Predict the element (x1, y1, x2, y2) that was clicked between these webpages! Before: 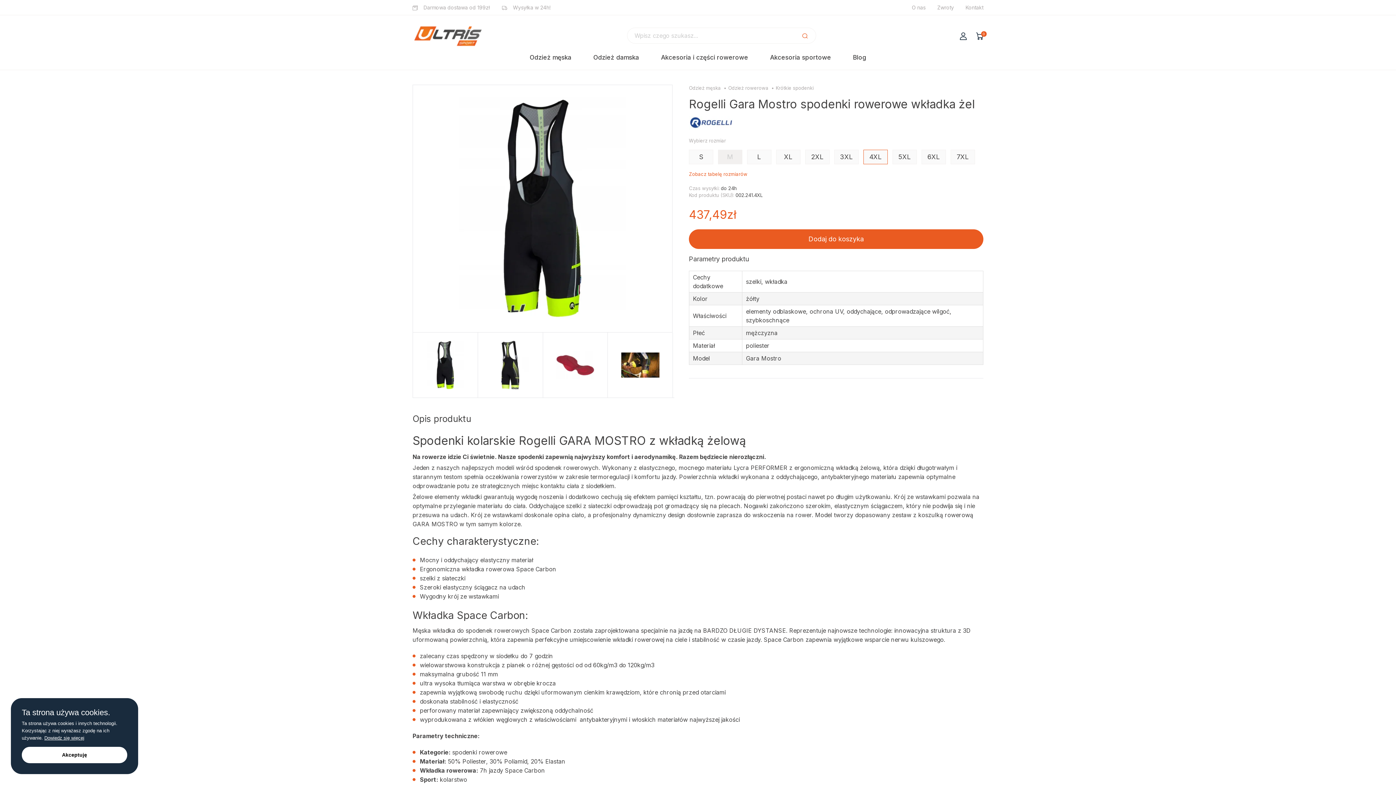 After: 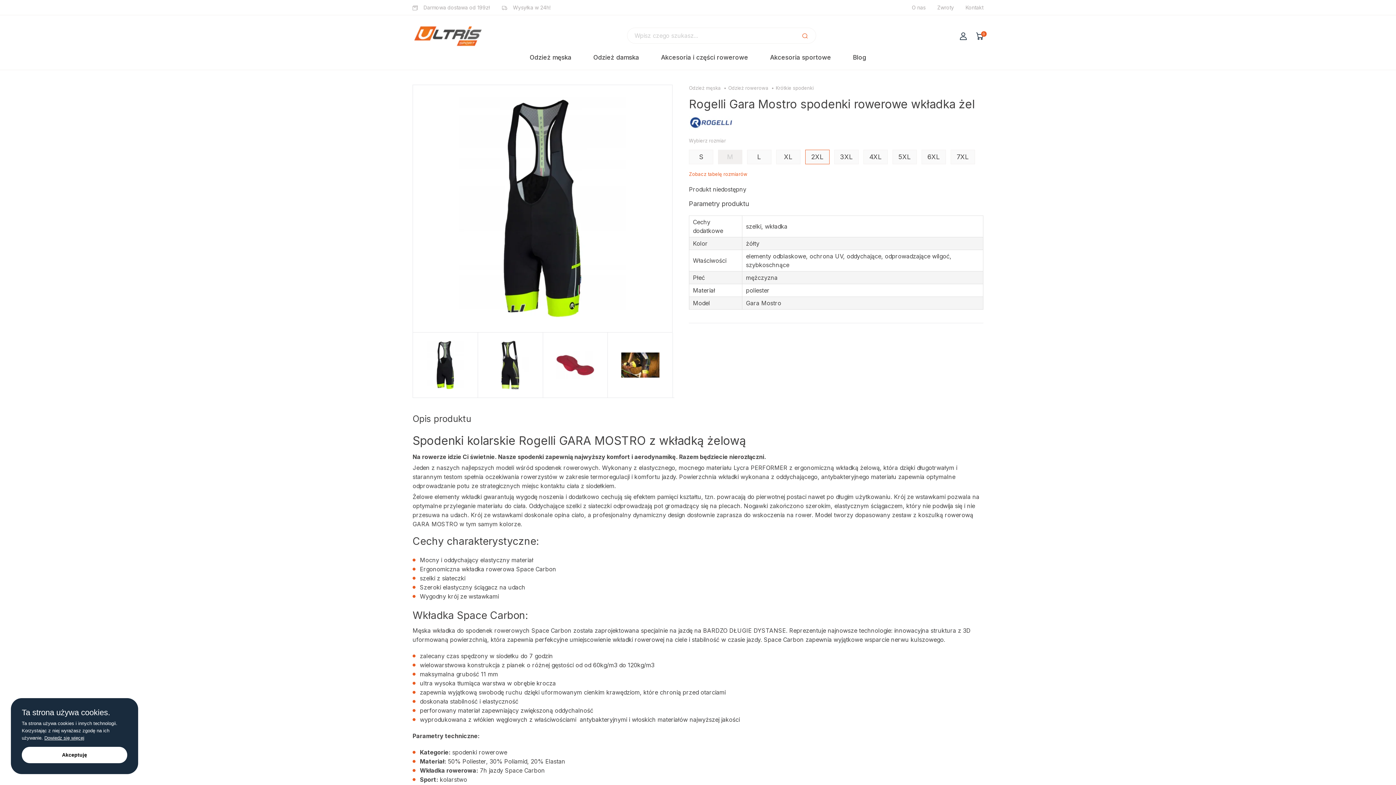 Action: bbox: (805, 149, 829, 164) label: 2XL